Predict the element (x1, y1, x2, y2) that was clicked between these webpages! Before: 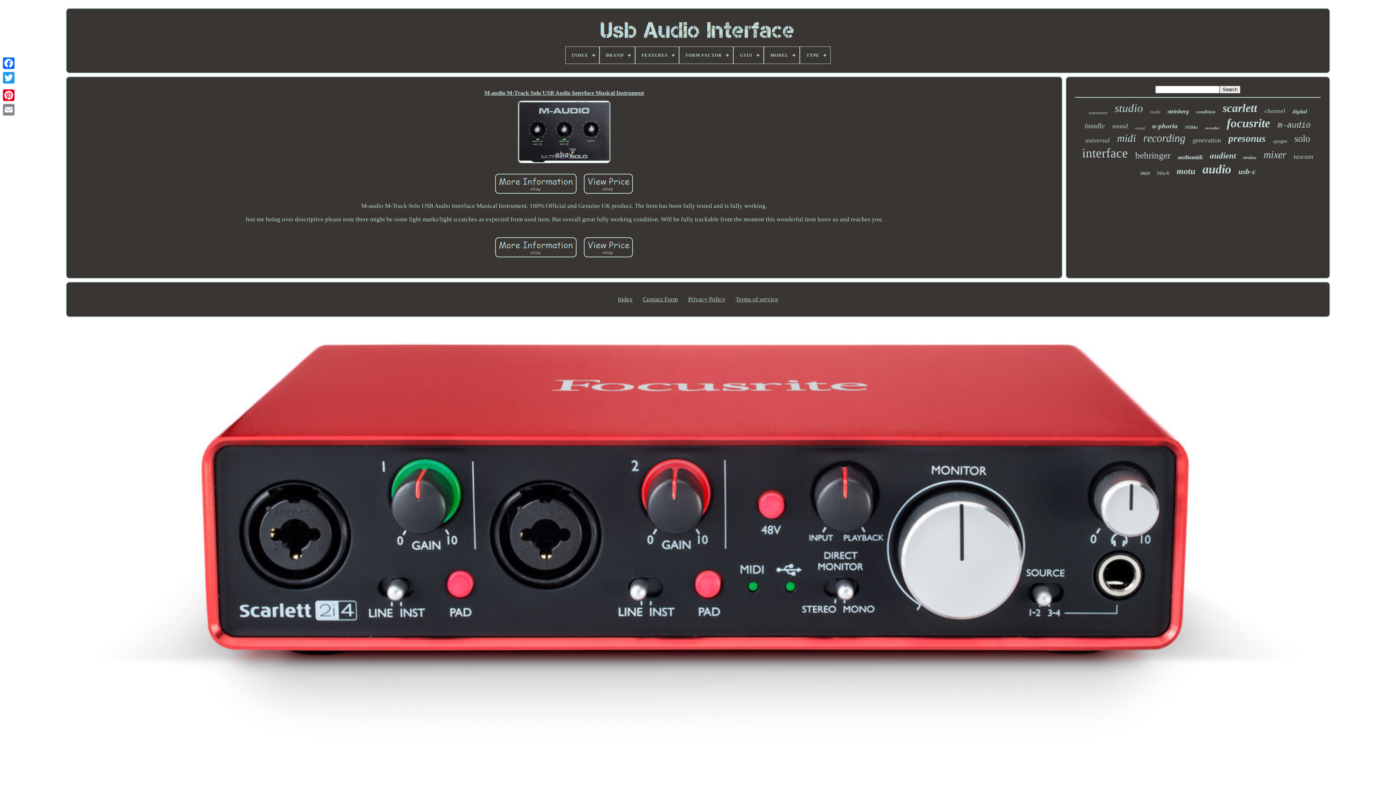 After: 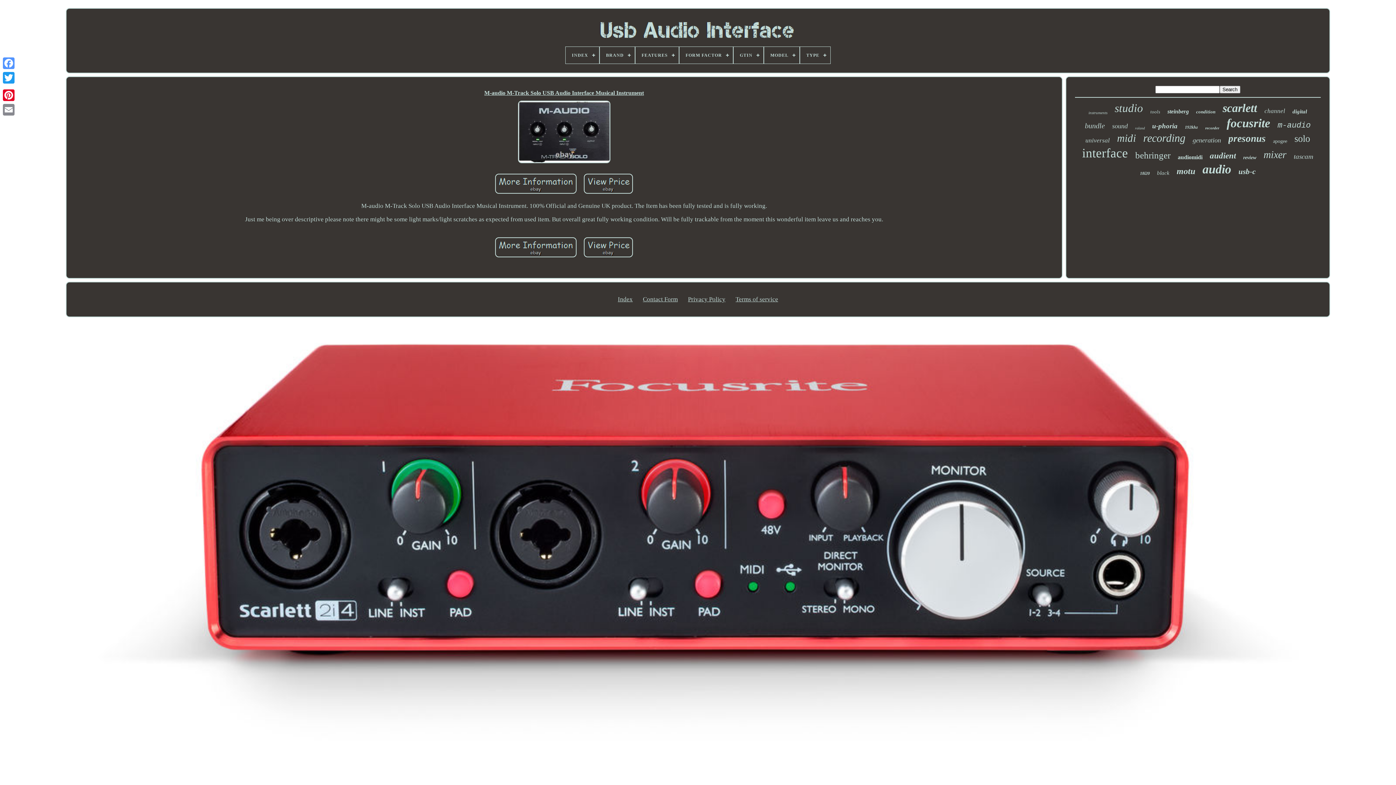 Action: bbox: (1, 56, 16, 70) label: Facebook